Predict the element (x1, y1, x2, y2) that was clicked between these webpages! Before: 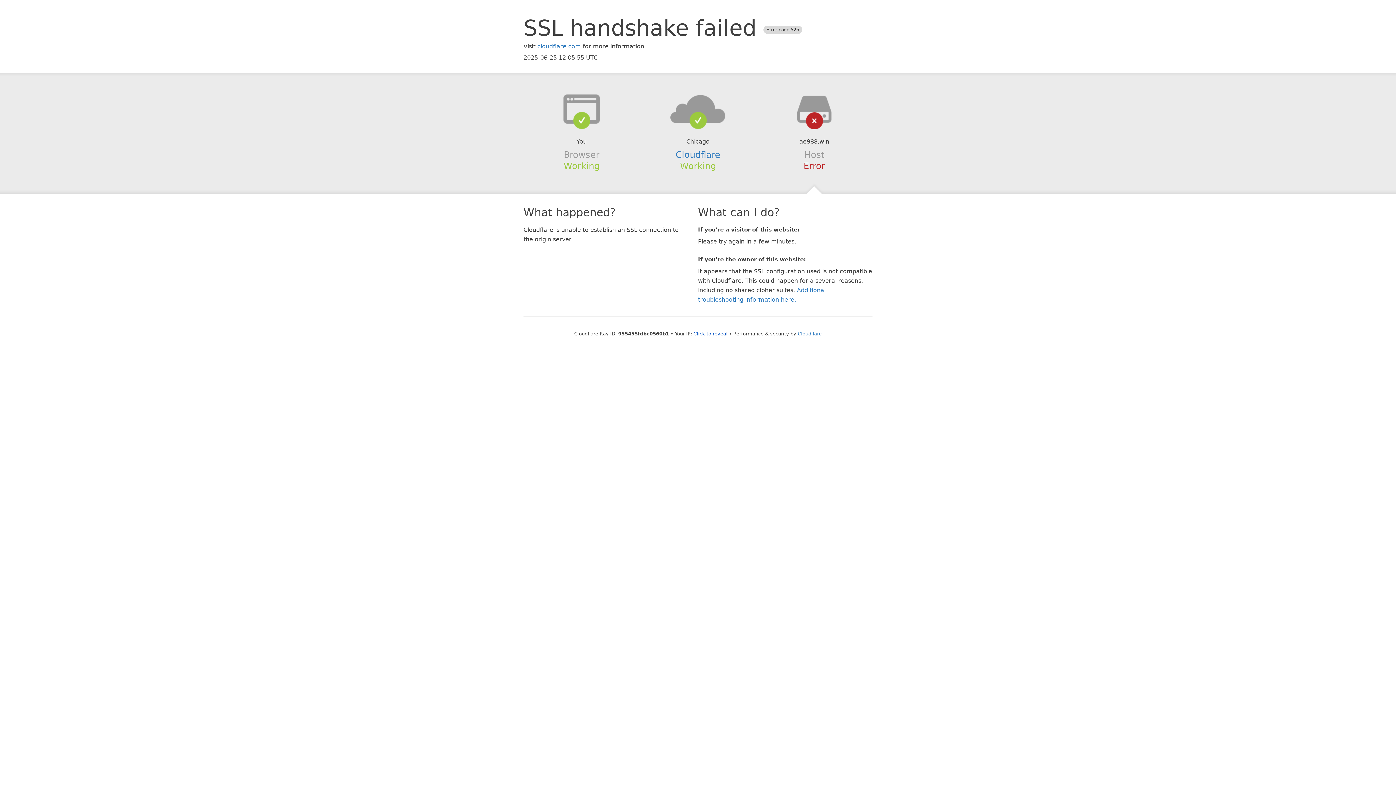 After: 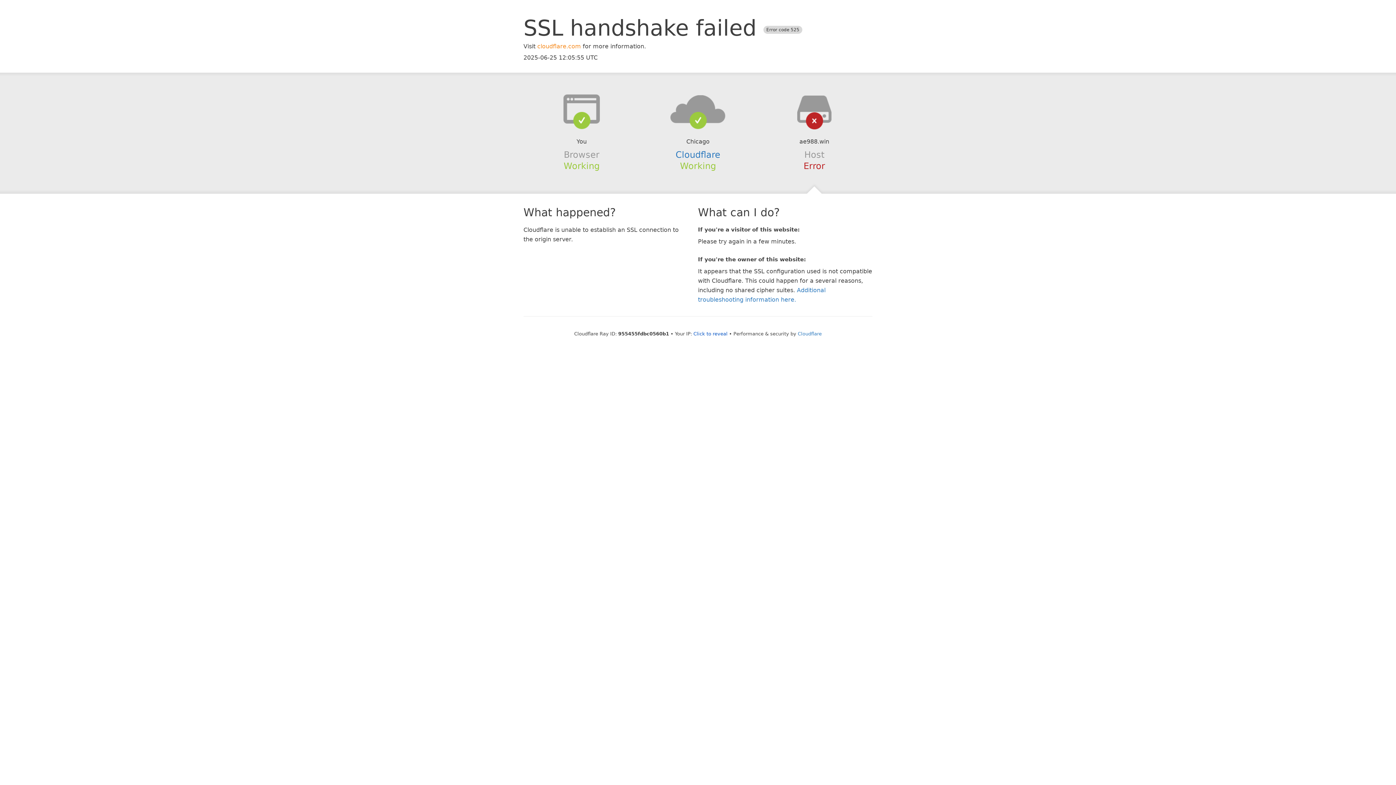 Action: label: cloudflare.com bbox: (537, 42, 581, 49)